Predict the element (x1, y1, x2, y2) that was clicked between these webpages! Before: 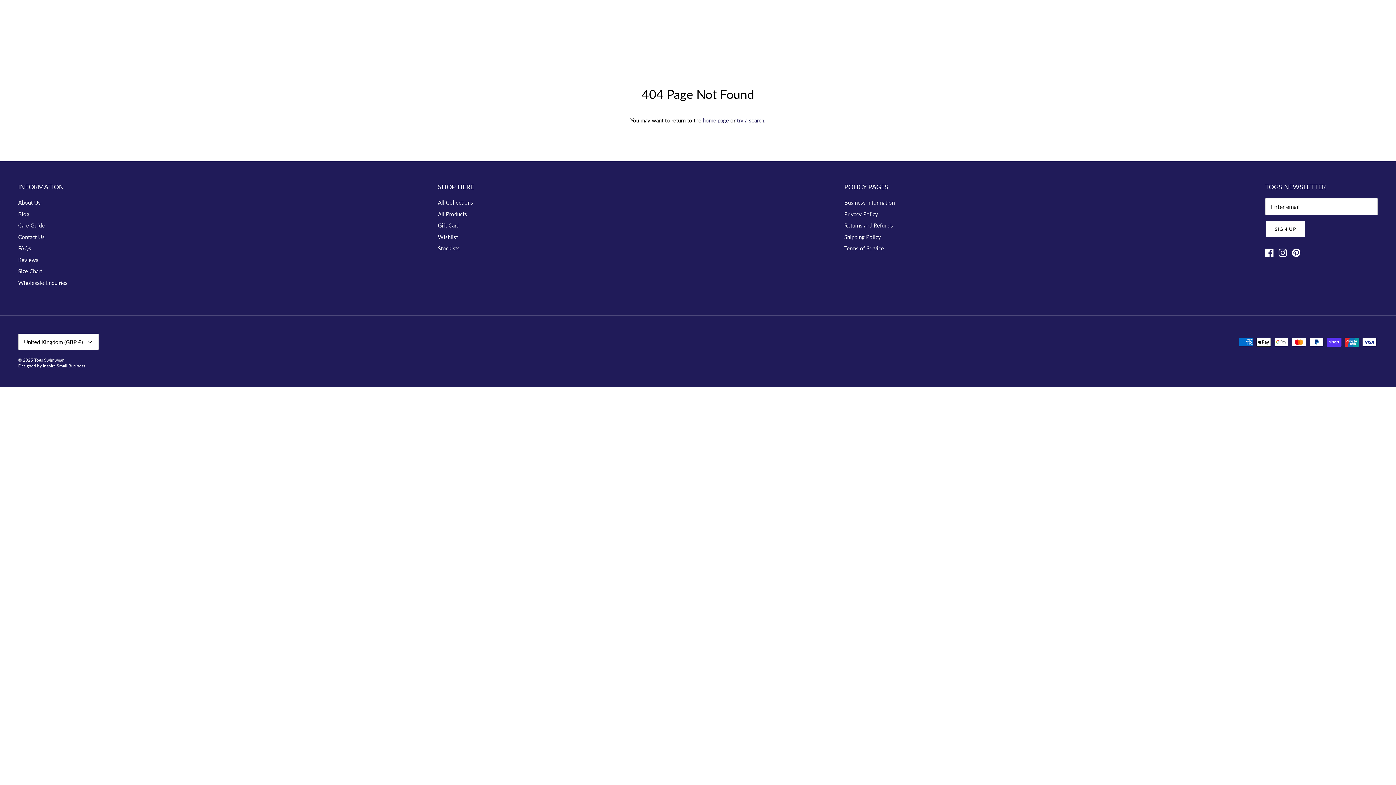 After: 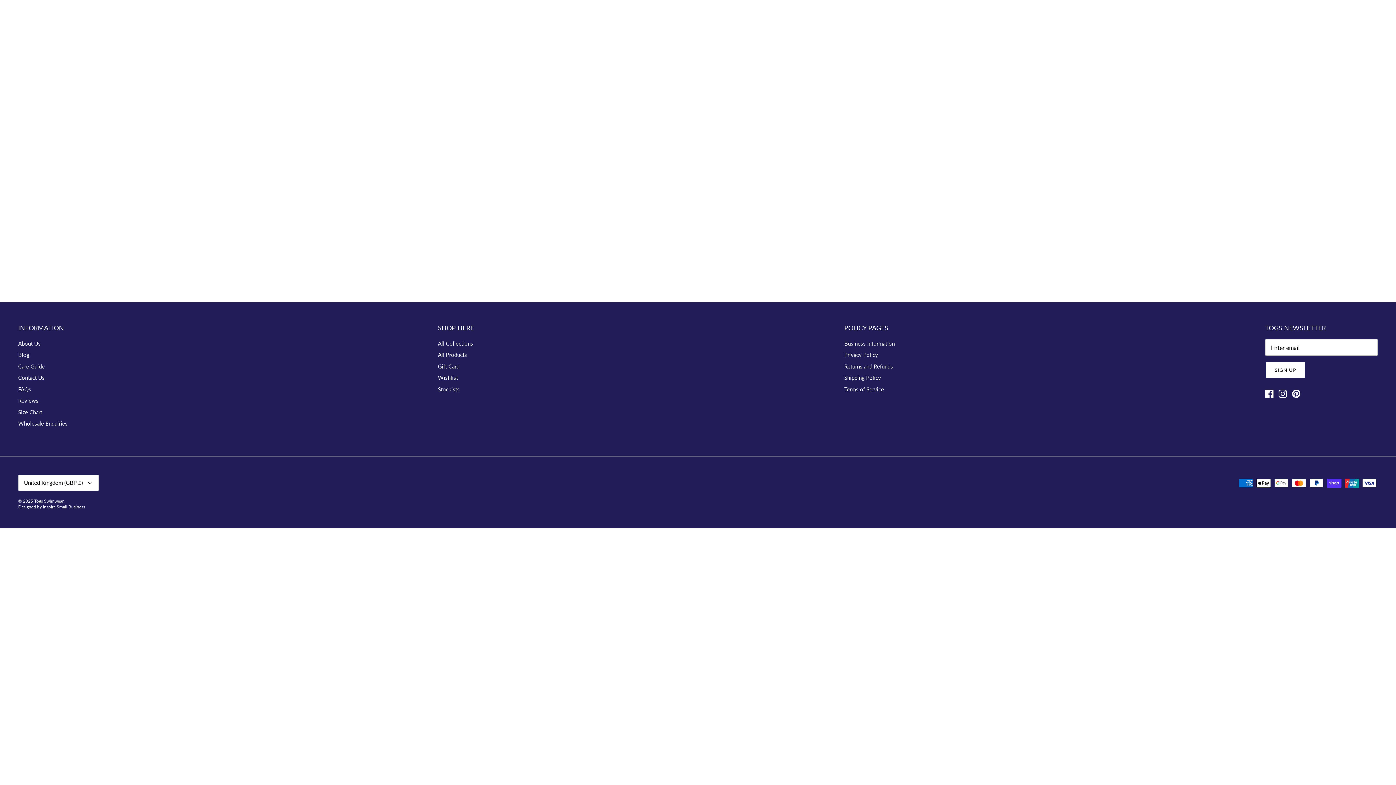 Action: label: Wholesale Enquiries bbox: (18, 279, 67, 286)